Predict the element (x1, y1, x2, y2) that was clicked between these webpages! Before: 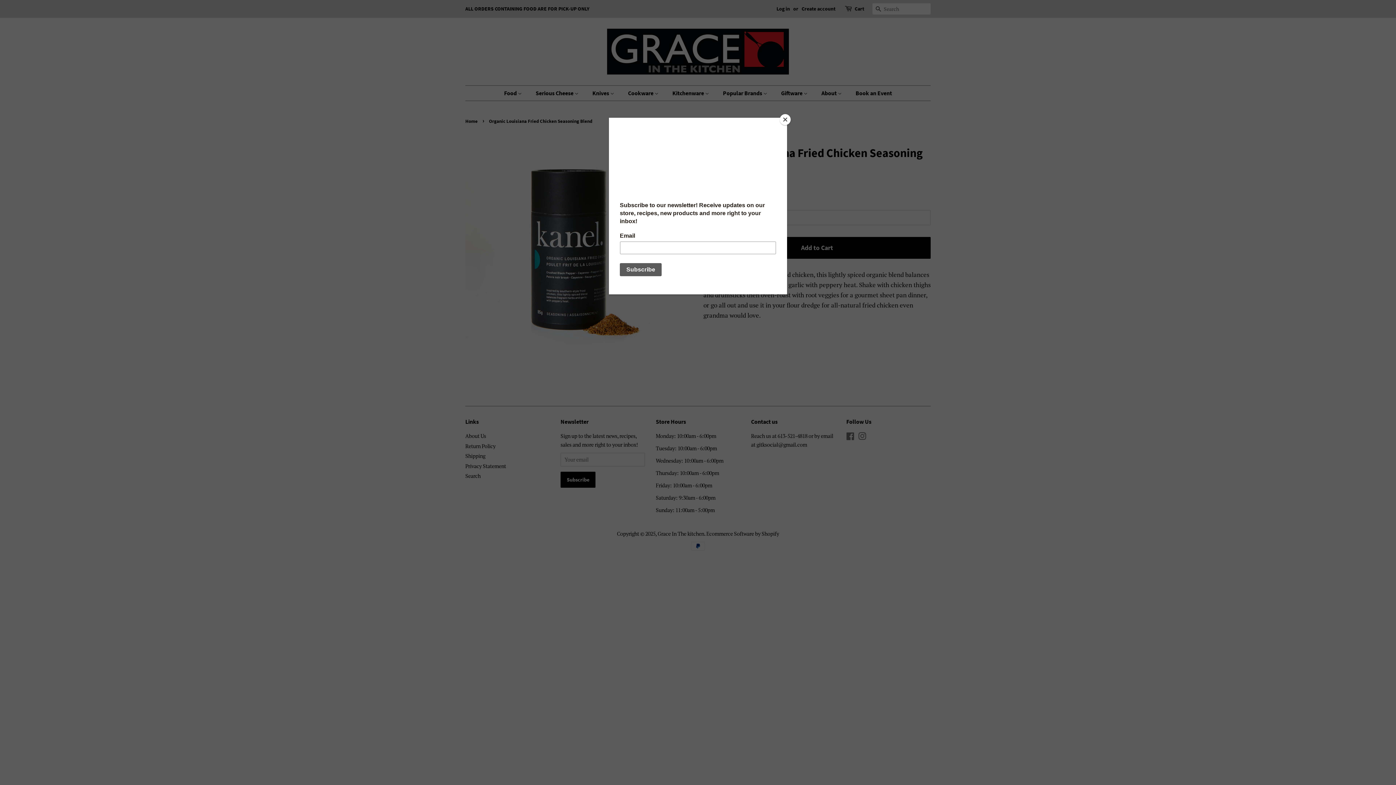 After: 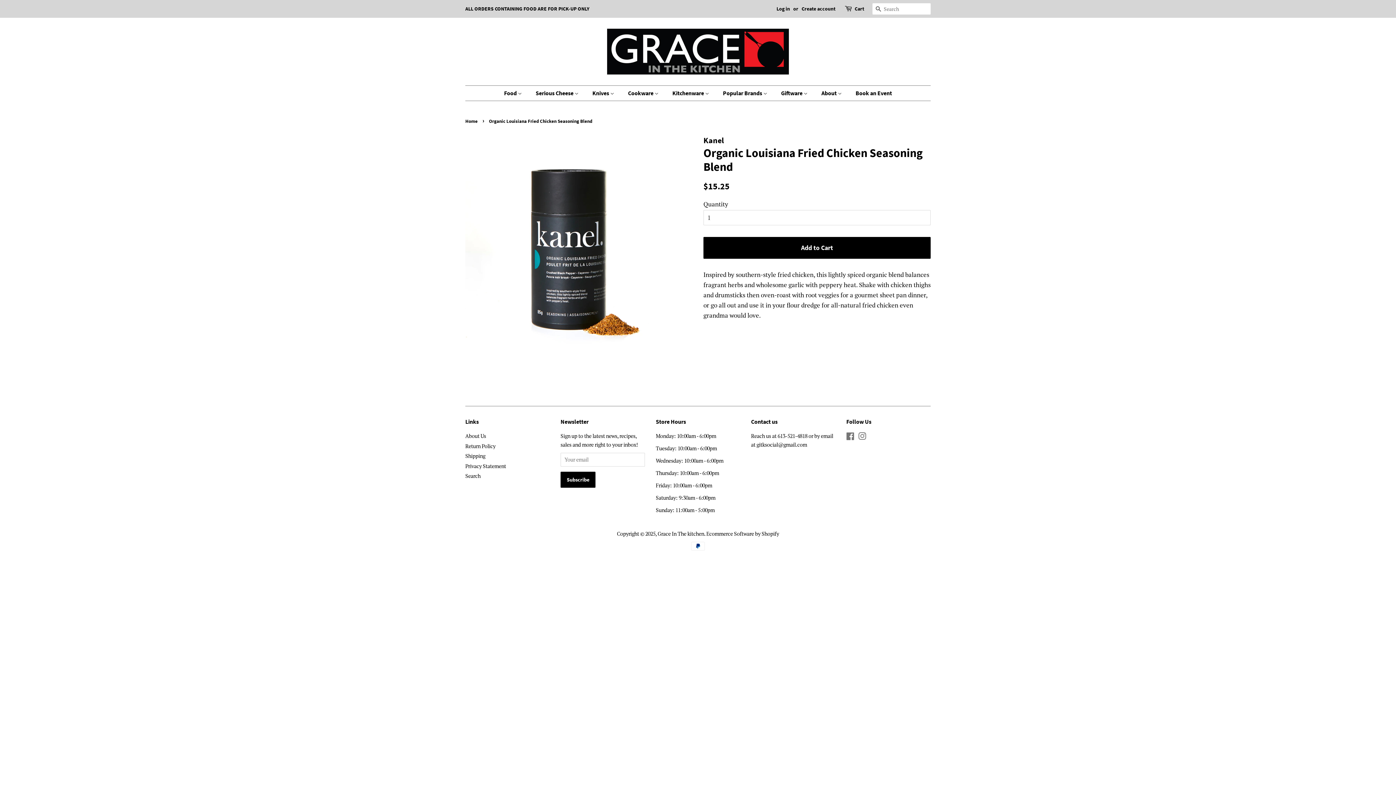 Action: bbox: (780, 114, 790, 125) label: Close